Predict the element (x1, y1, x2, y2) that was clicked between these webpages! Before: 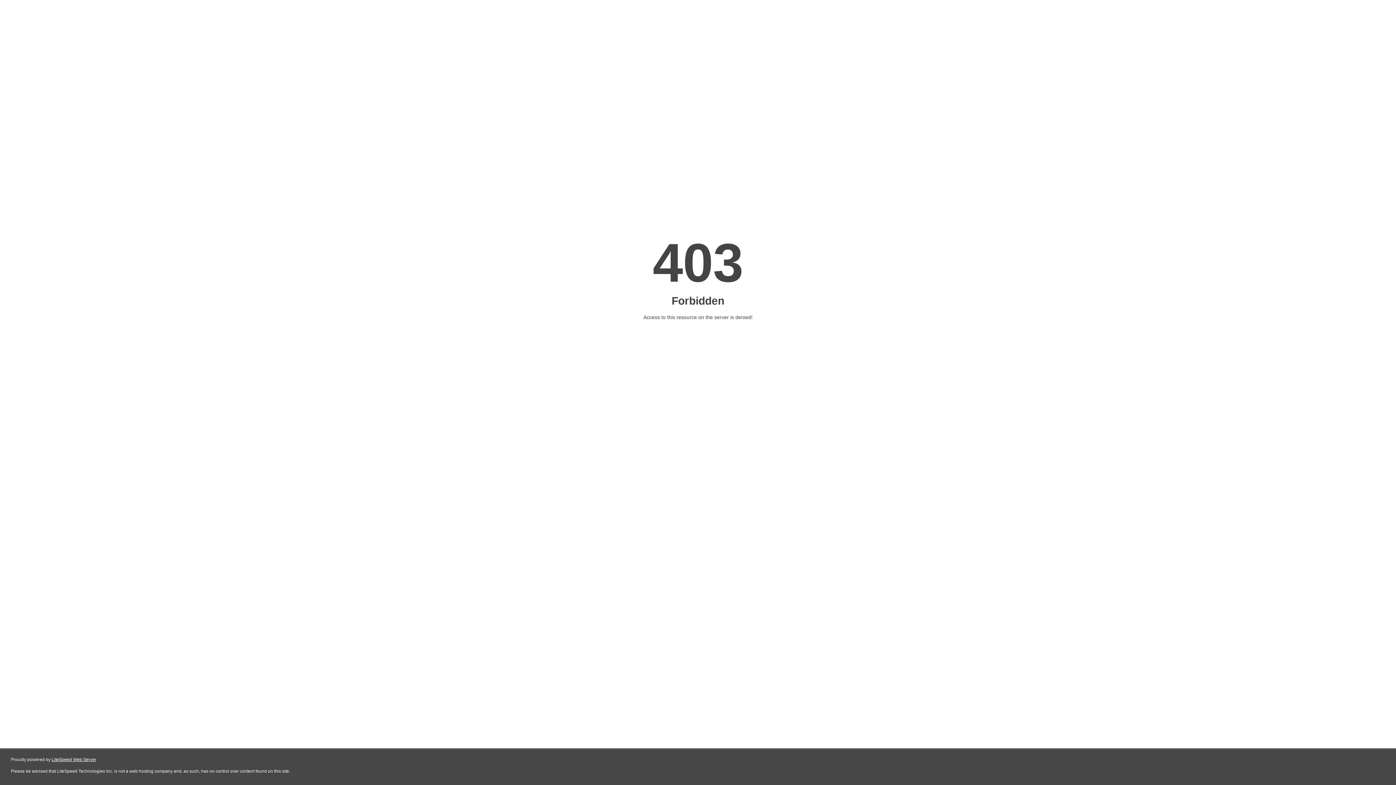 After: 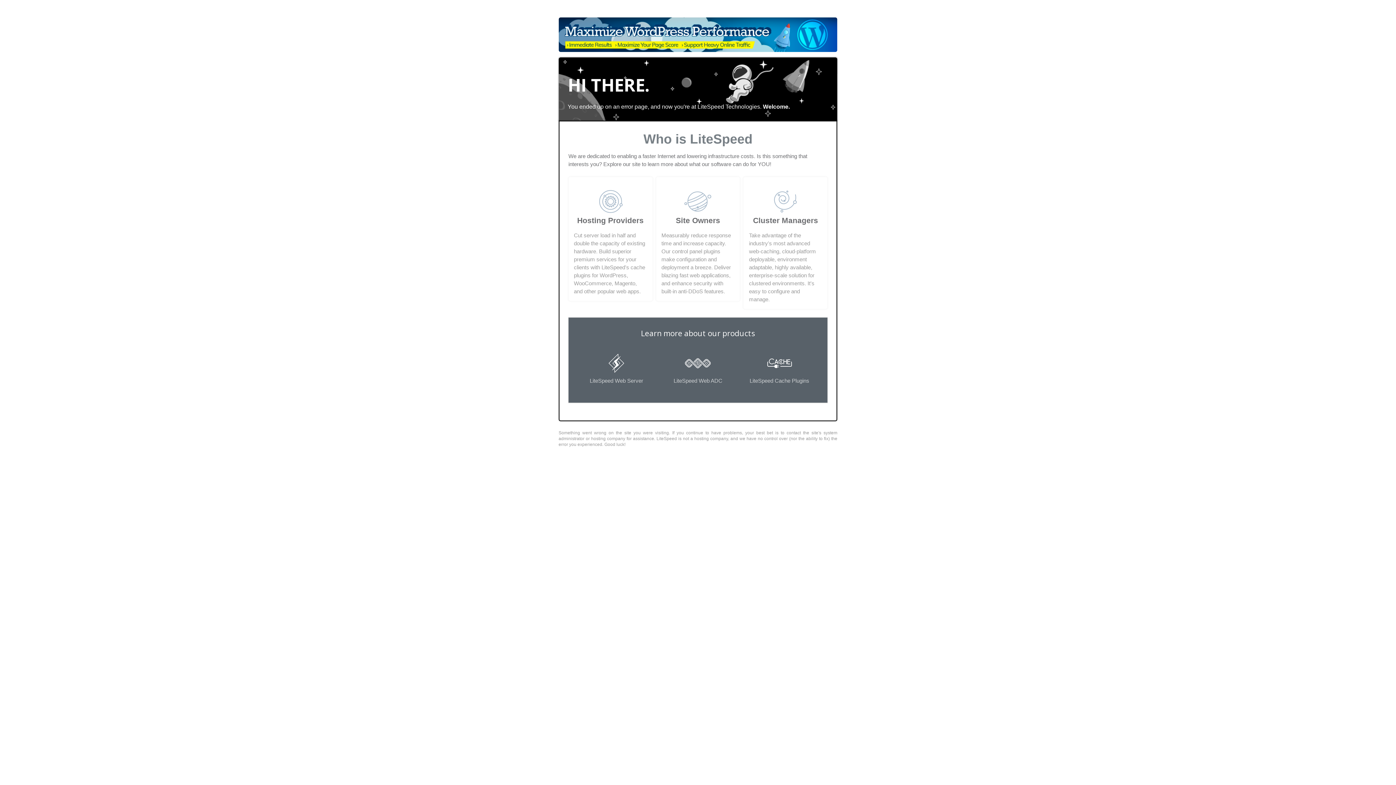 Action: label: LiteSpeed Web Server bbox: (51, 757, 96, 762)